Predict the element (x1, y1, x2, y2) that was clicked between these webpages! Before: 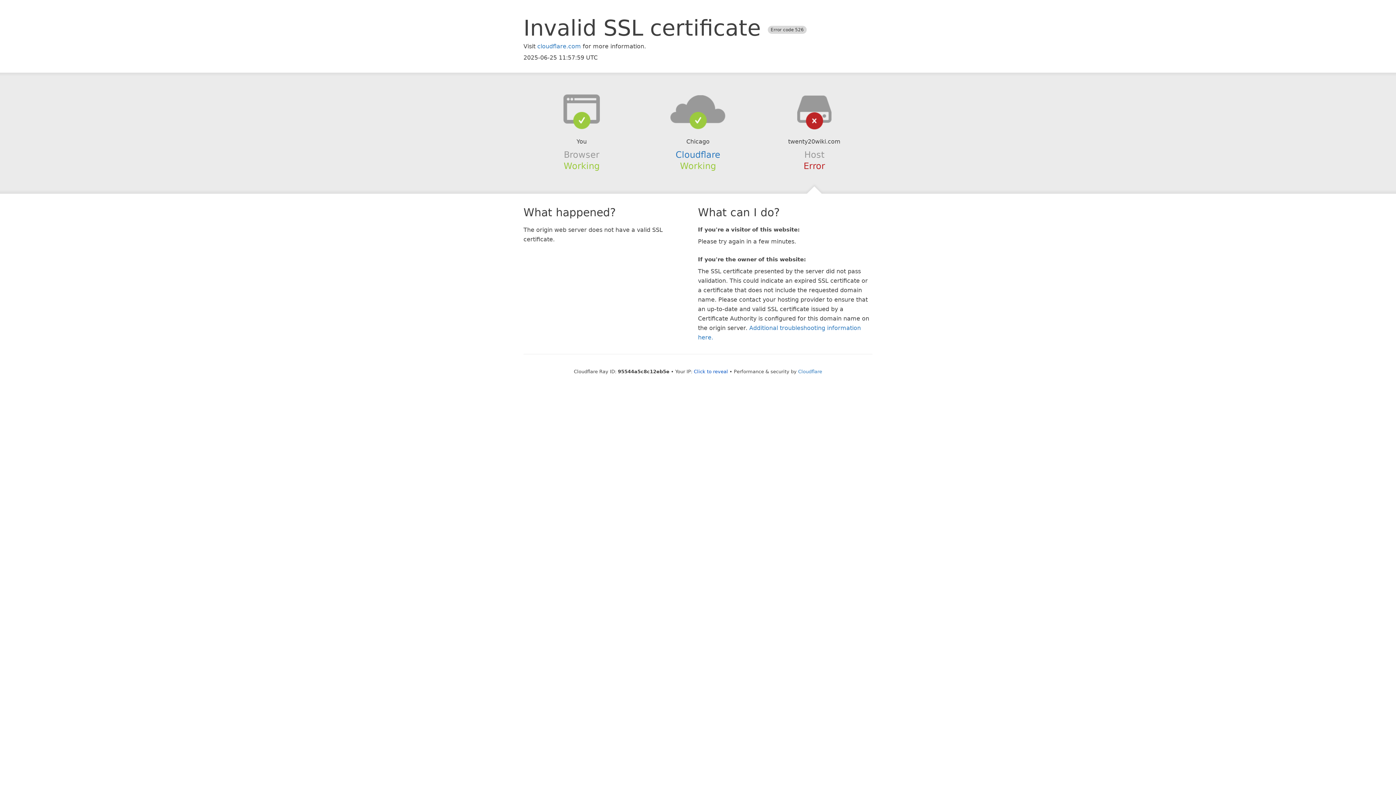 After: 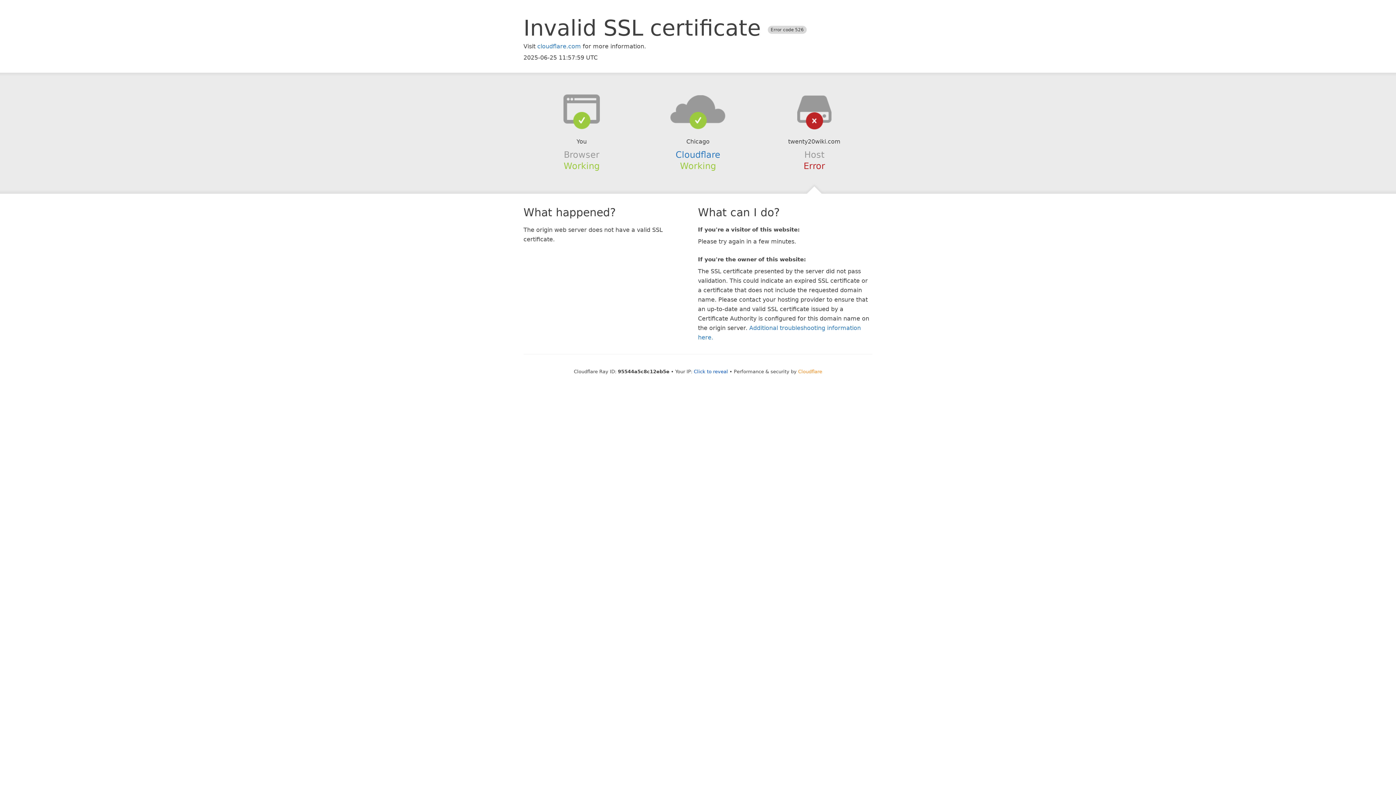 Action: label: Cloudflare bbox: (798, 368, 822, 374)